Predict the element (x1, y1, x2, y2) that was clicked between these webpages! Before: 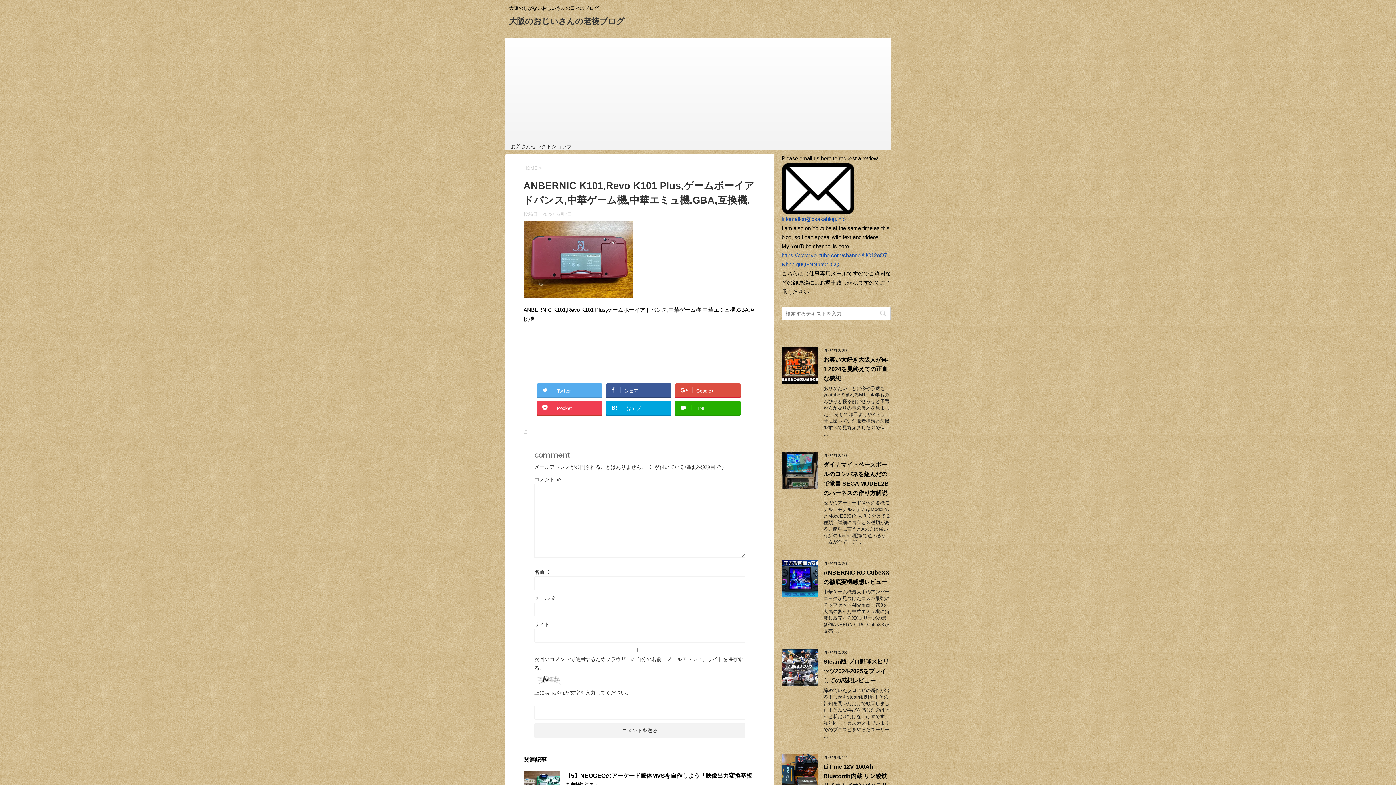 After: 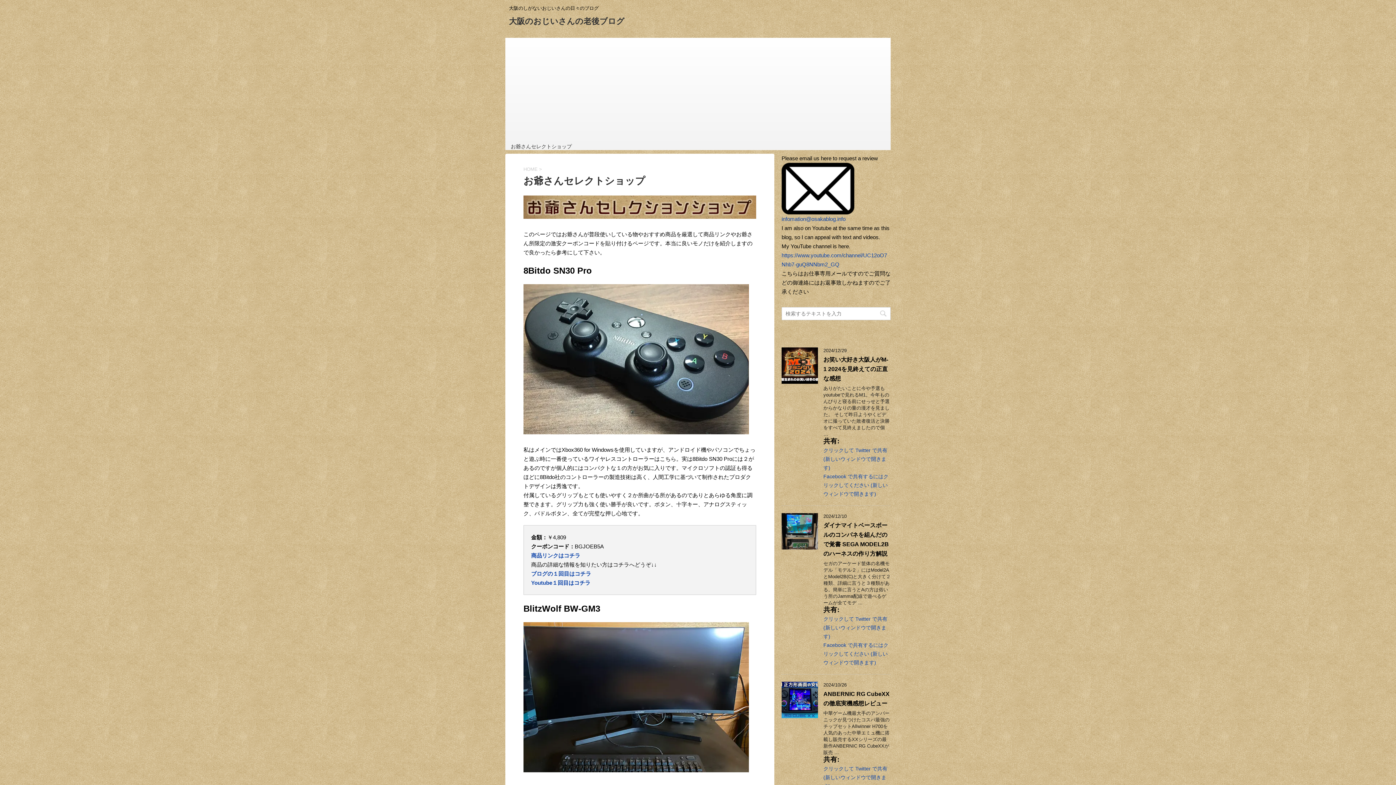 Action: label: お爺さんセレクトショップ bbox: (510, 143, 572, 149)